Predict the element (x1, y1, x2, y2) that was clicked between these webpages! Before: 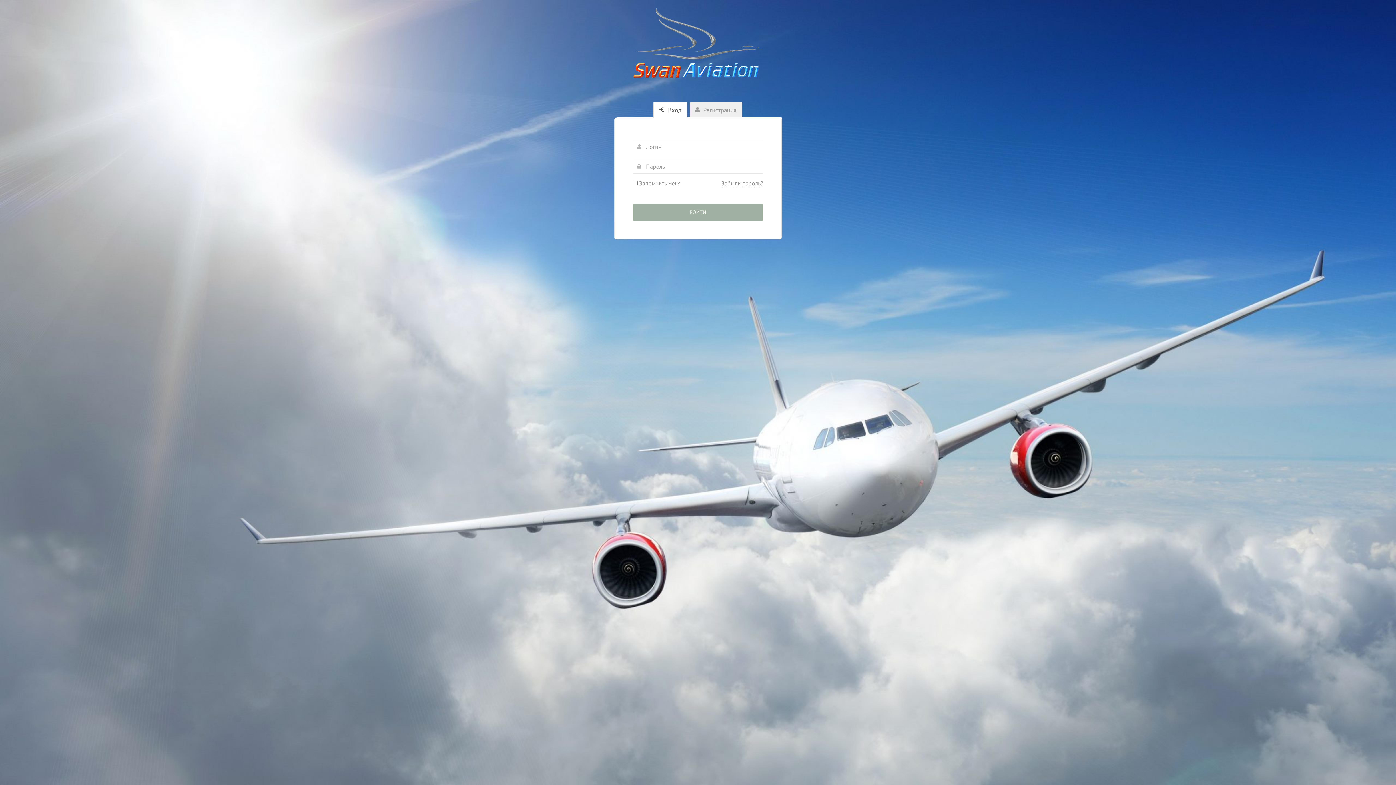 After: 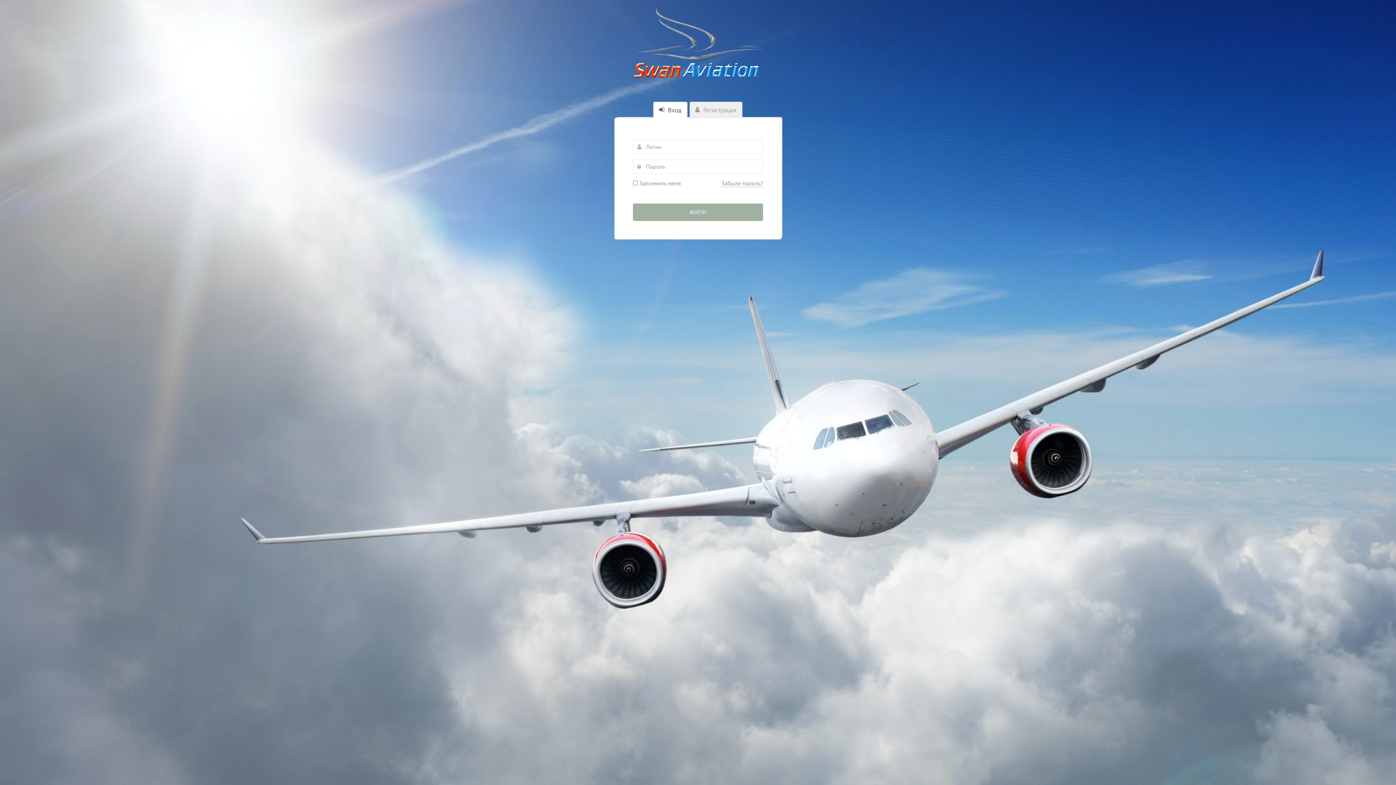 Action: bbox: (632, 5, 763, 78)